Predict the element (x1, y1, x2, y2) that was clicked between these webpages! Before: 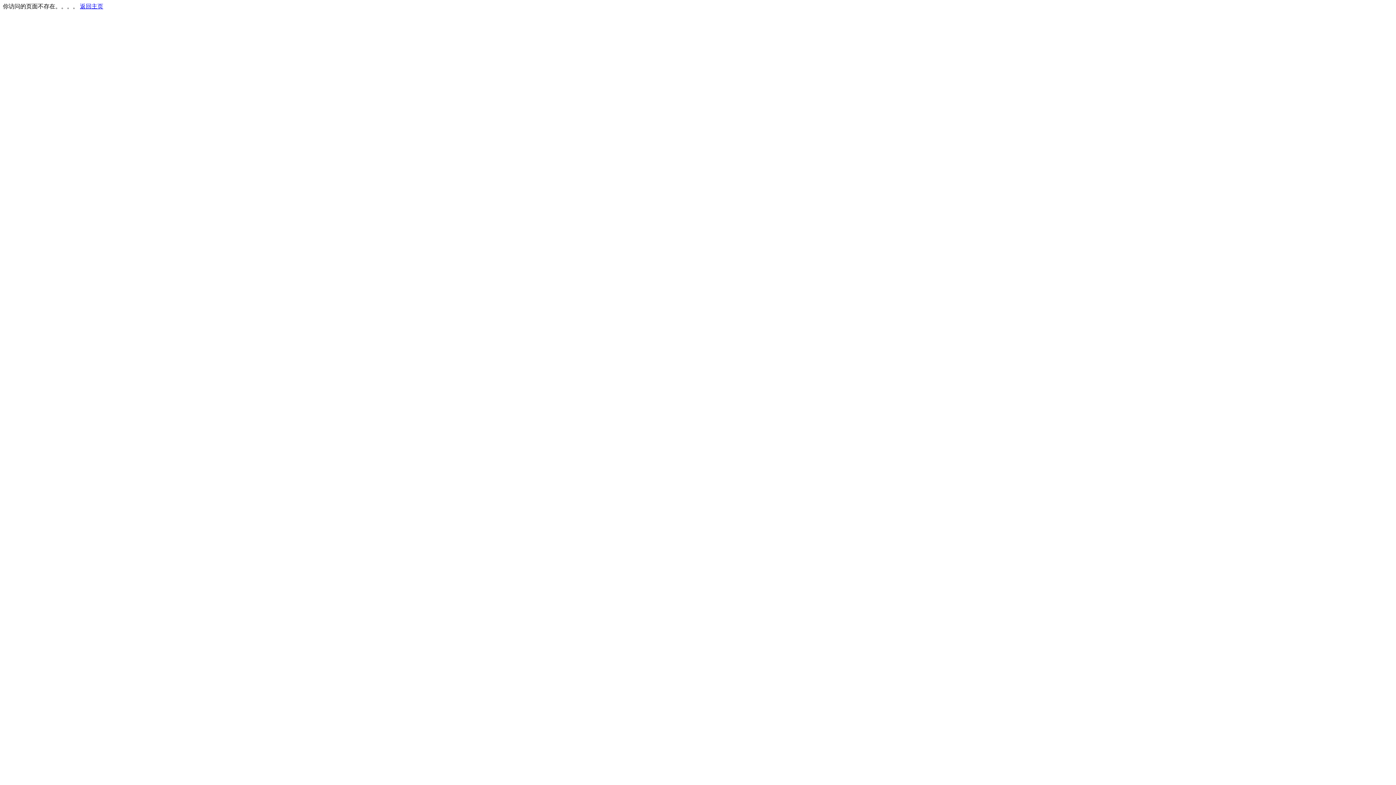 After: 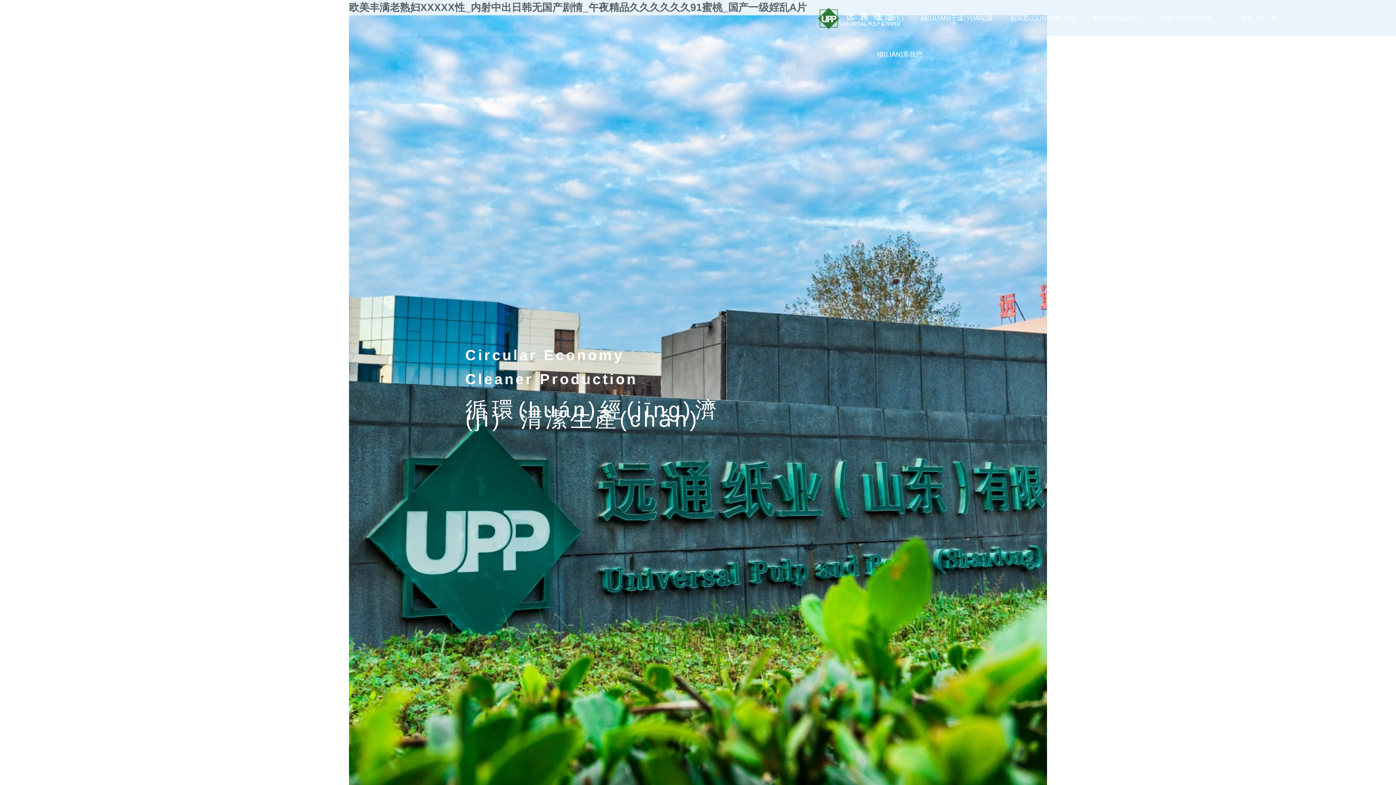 Action: label: 返回主页 bbox: (80, 3, 103, 9)